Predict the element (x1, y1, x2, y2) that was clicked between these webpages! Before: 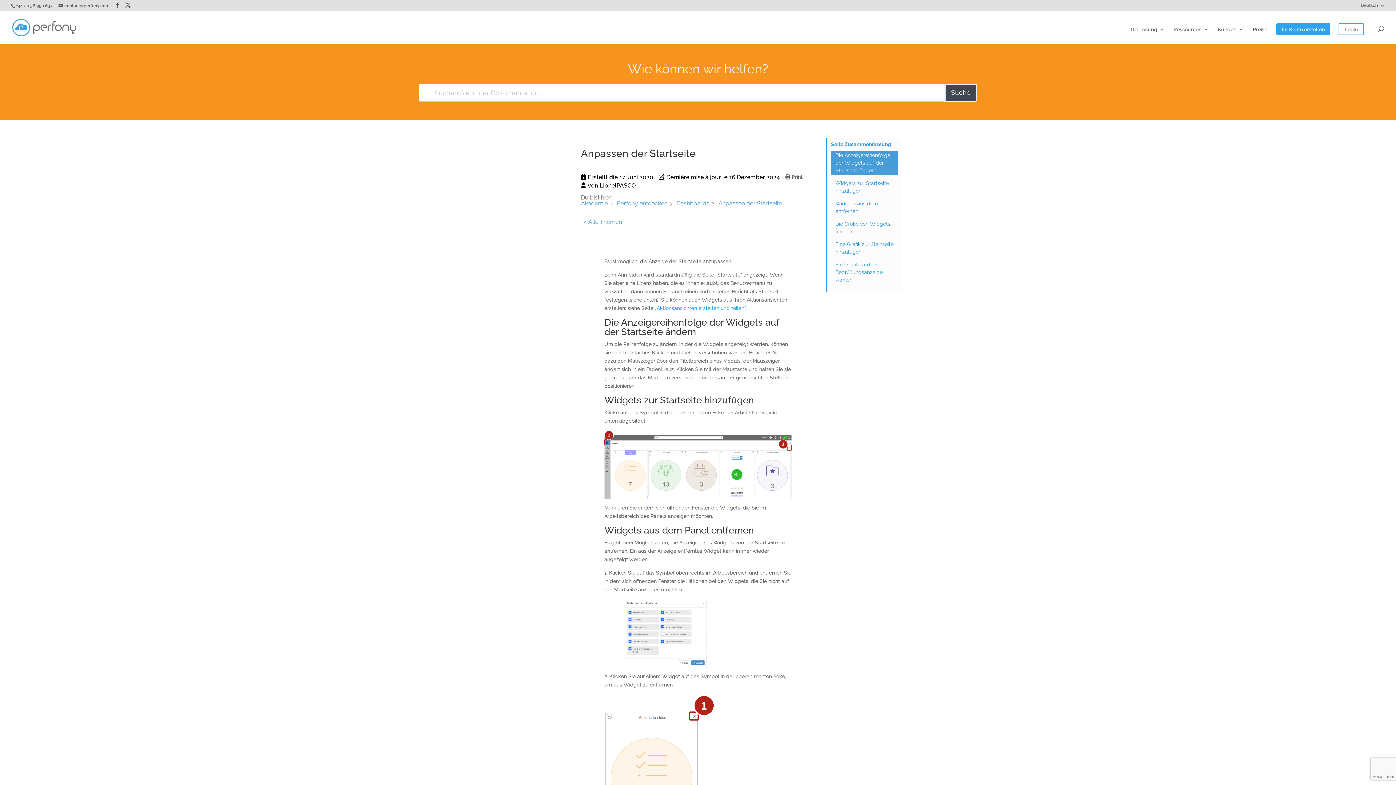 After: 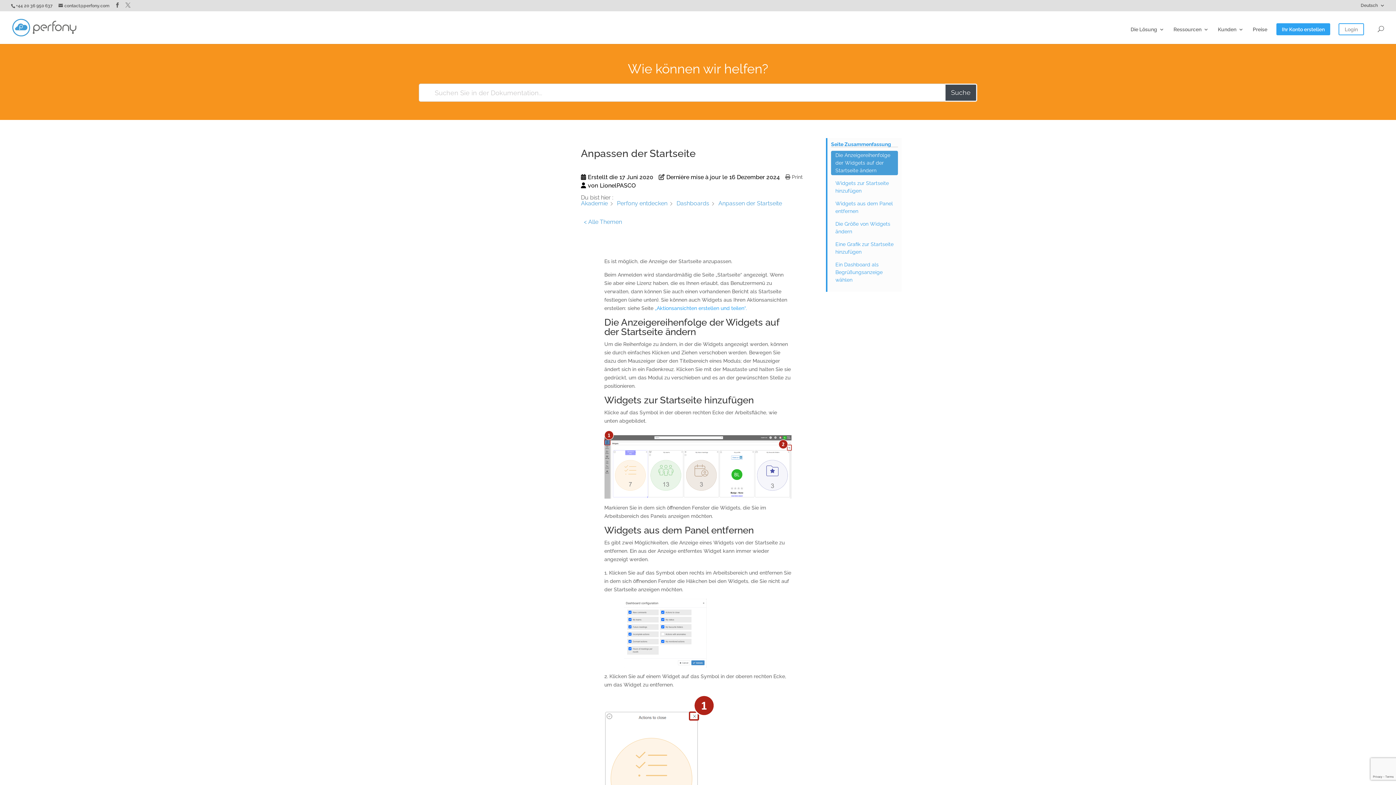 Action: bbox: (125, 2, 130, 8)